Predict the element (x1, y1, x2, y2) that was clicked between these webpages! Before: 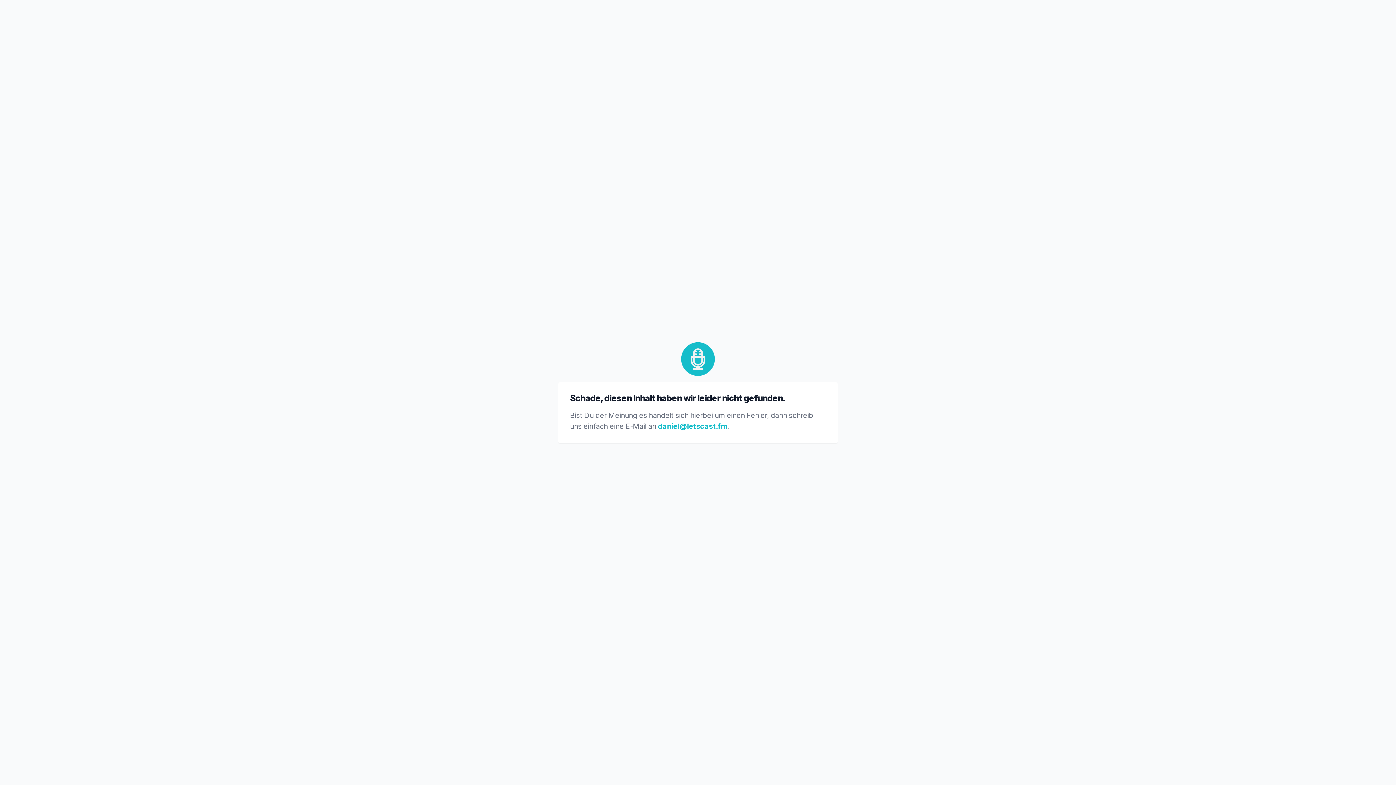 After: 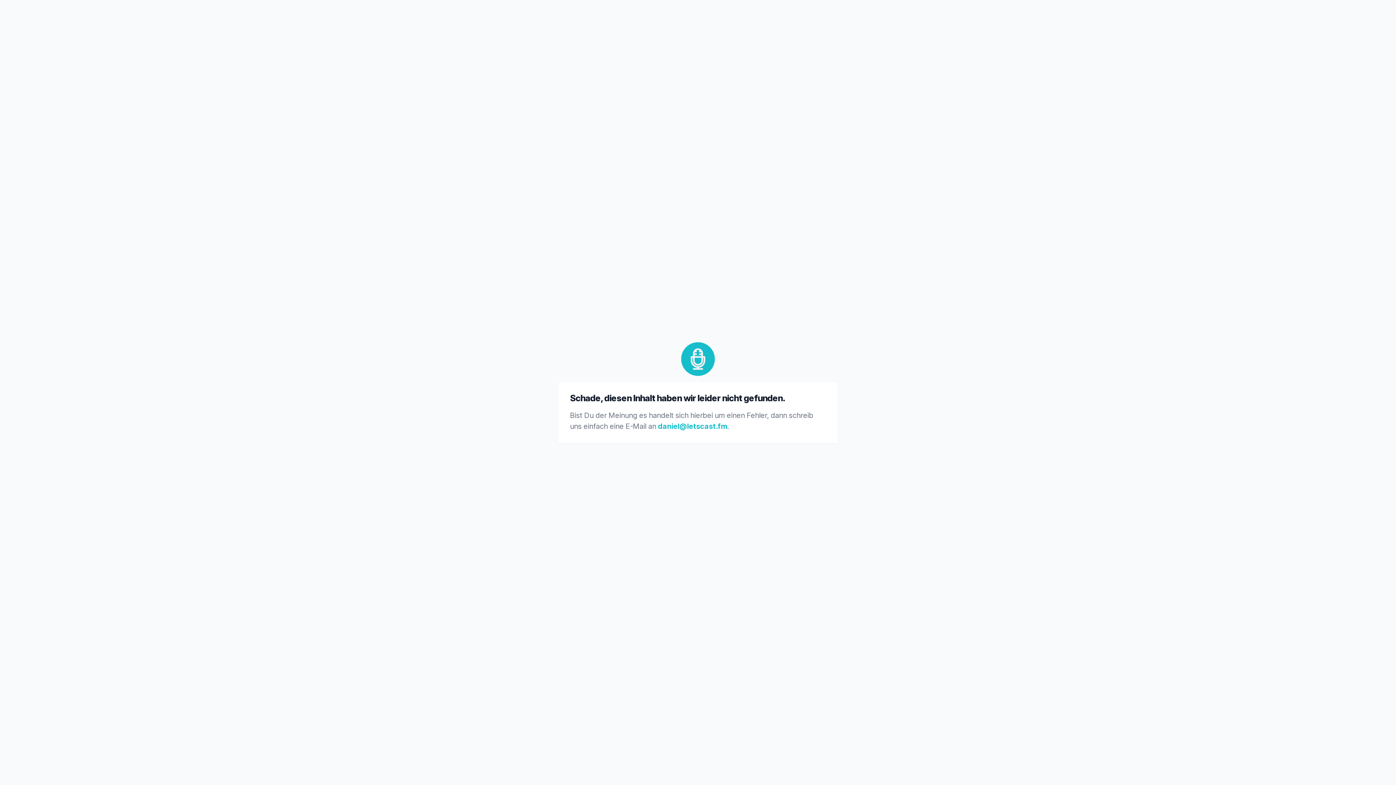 Action: bbox: (658, 422, 727, 430) label: daniel@letscast.fm